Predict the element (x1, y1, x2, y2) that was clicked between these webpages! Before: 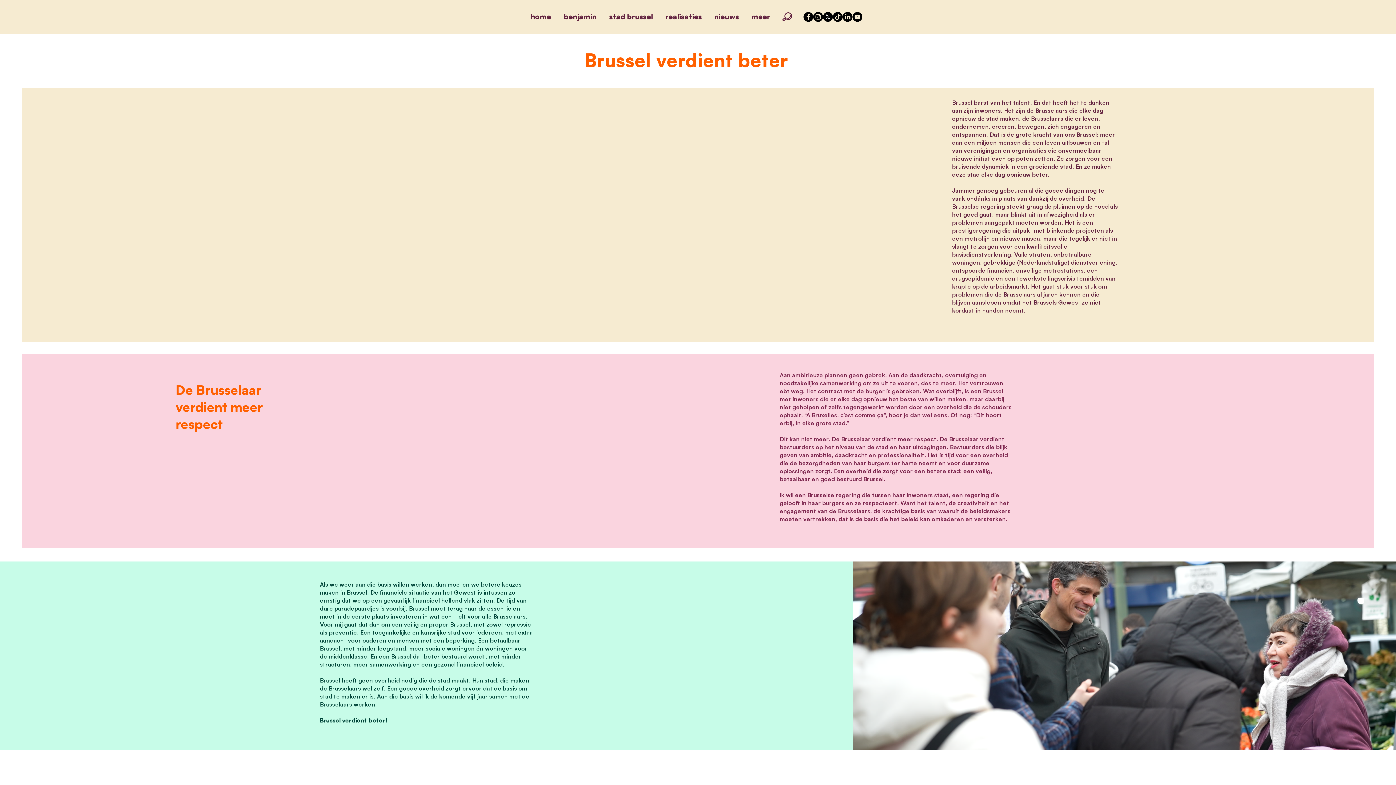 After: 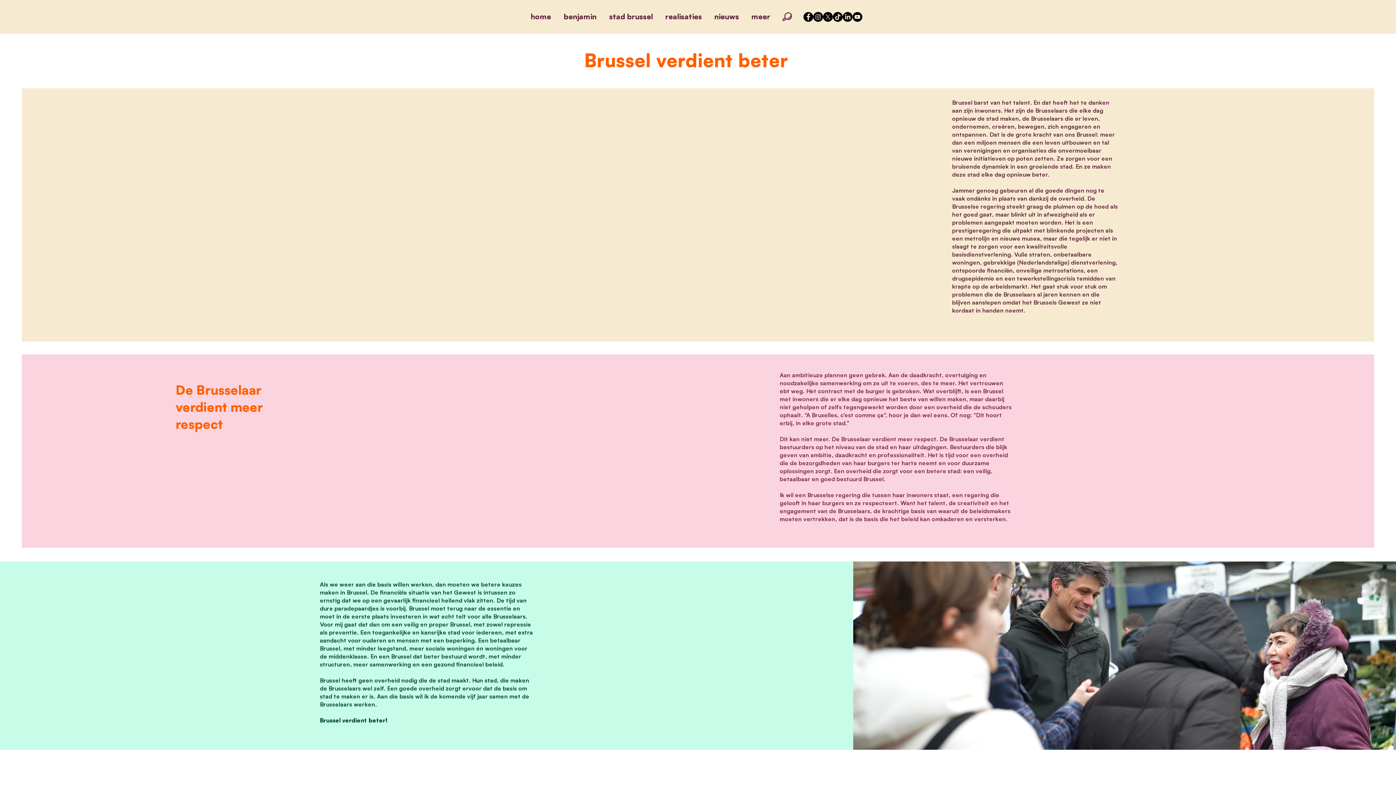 Action: label: LinkedIn bbox: (842, 12, 852, 21)